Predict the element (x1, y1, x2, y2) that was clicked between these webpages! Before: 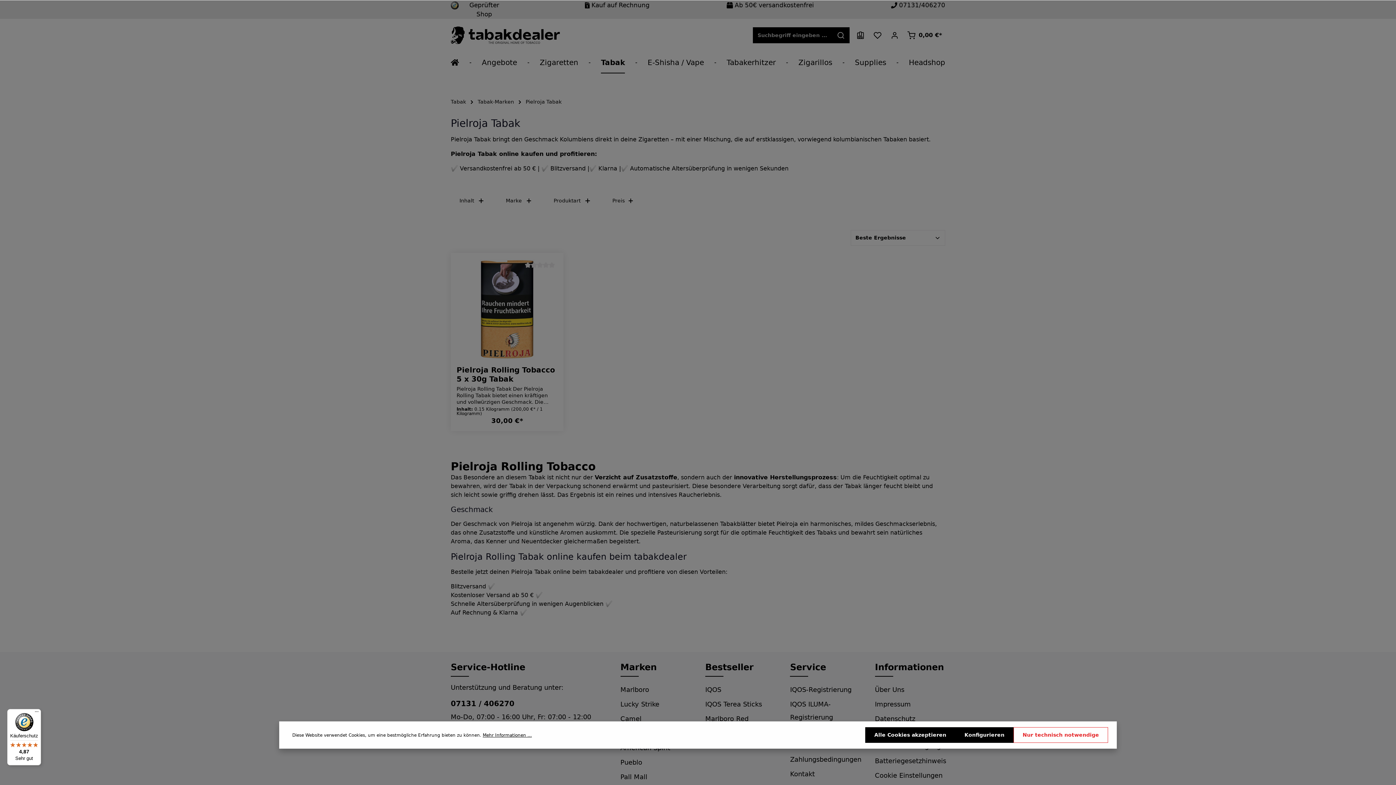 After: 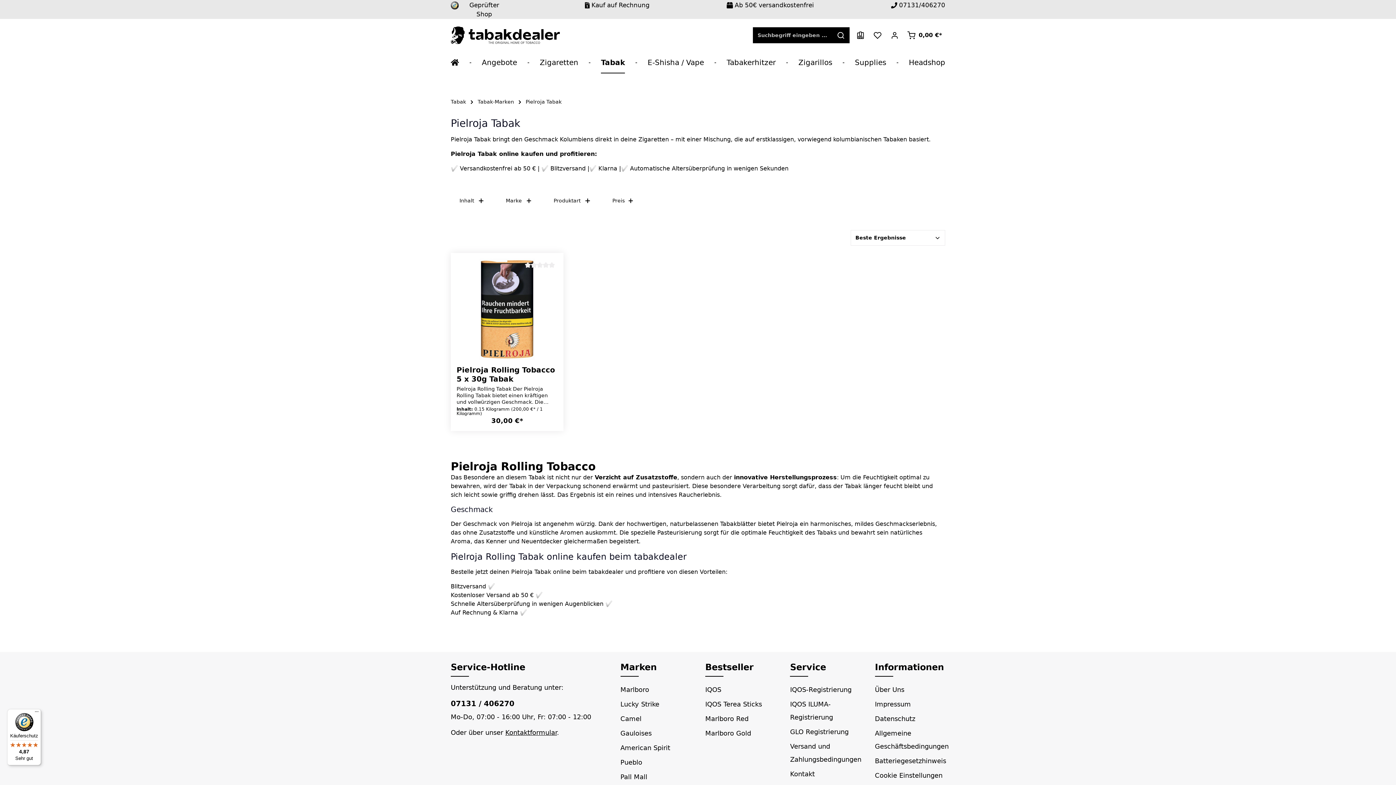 Action: bbox: (865, 727, 955, 743) label: Alle Cookies akzeptieren